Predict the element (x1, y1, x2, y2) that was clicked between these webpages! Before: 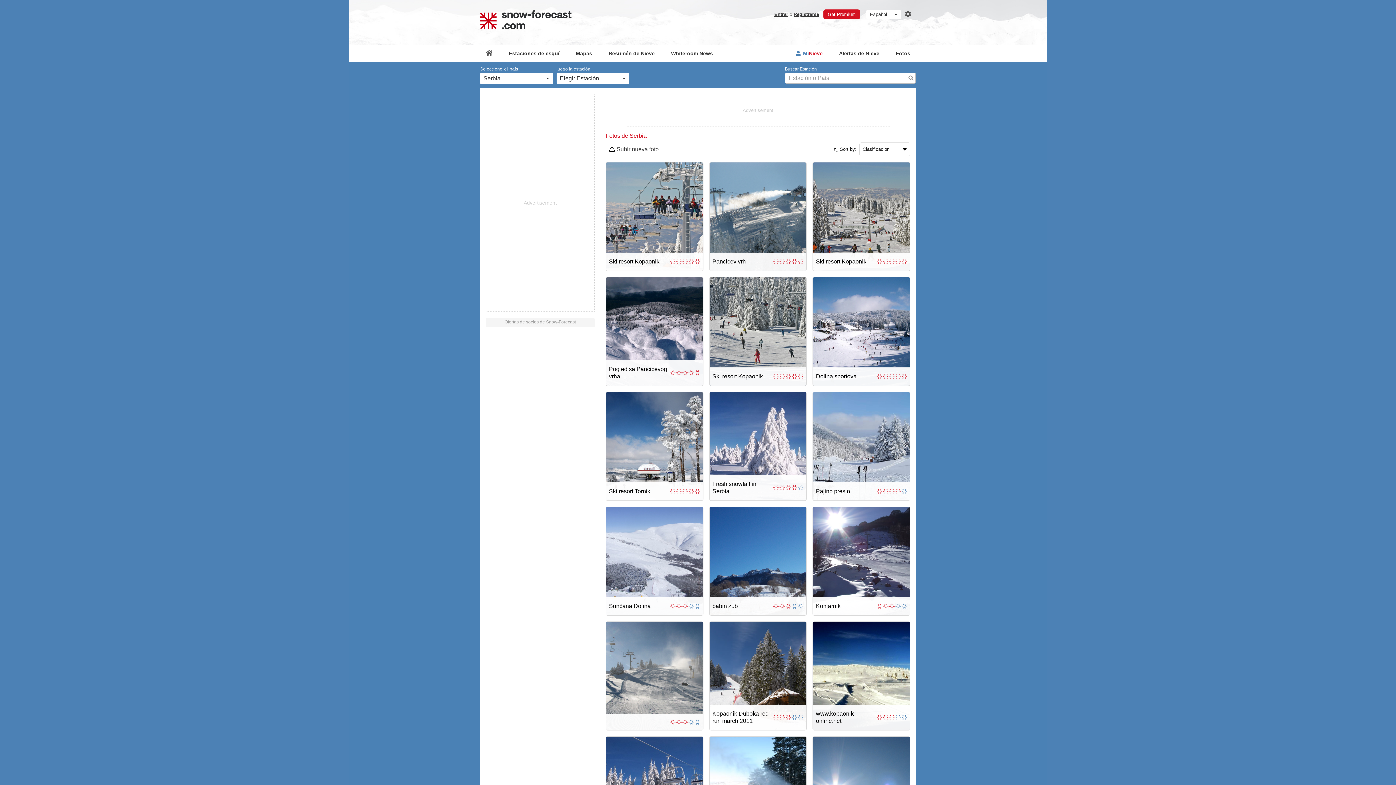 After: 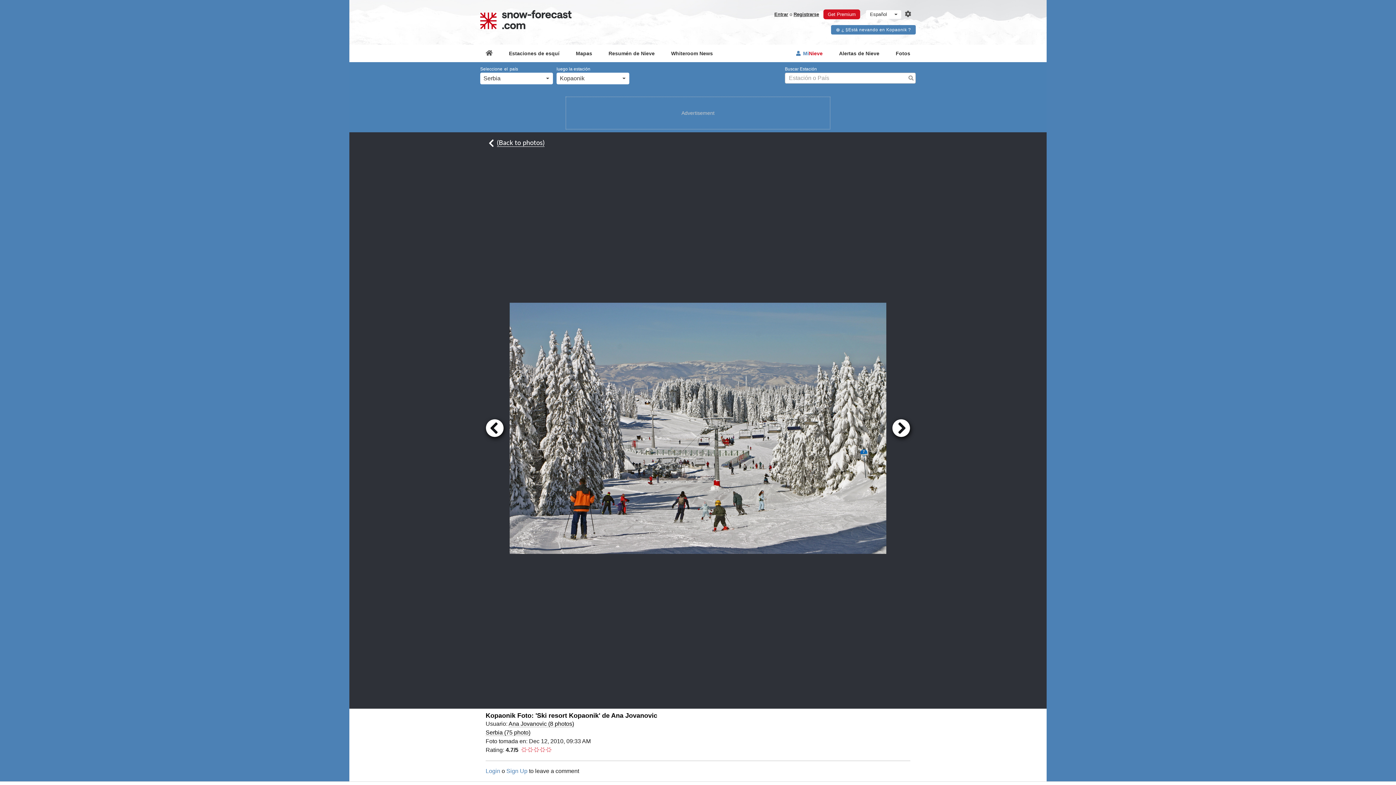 Action: label: Ski resort Kopaonik bbox: (812, 162, 910, 271)